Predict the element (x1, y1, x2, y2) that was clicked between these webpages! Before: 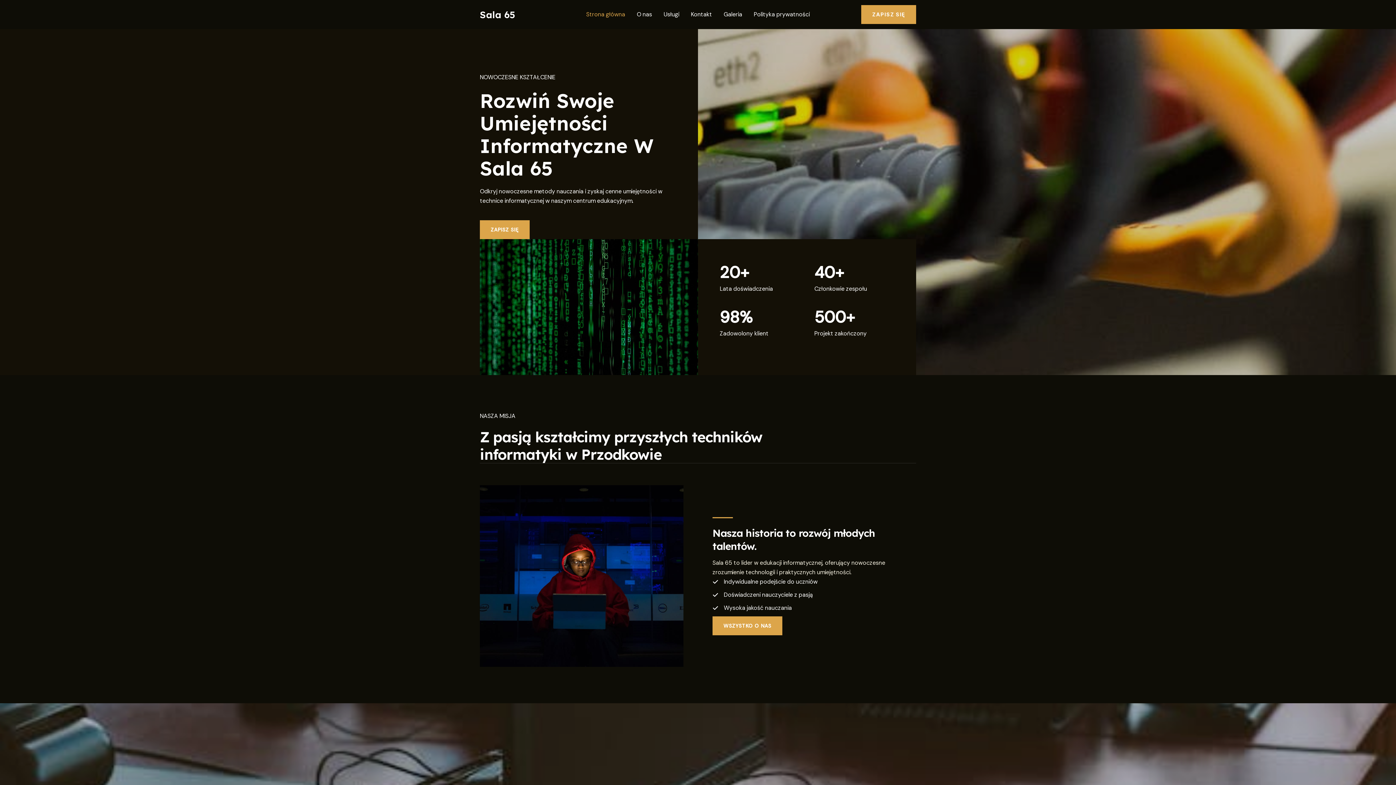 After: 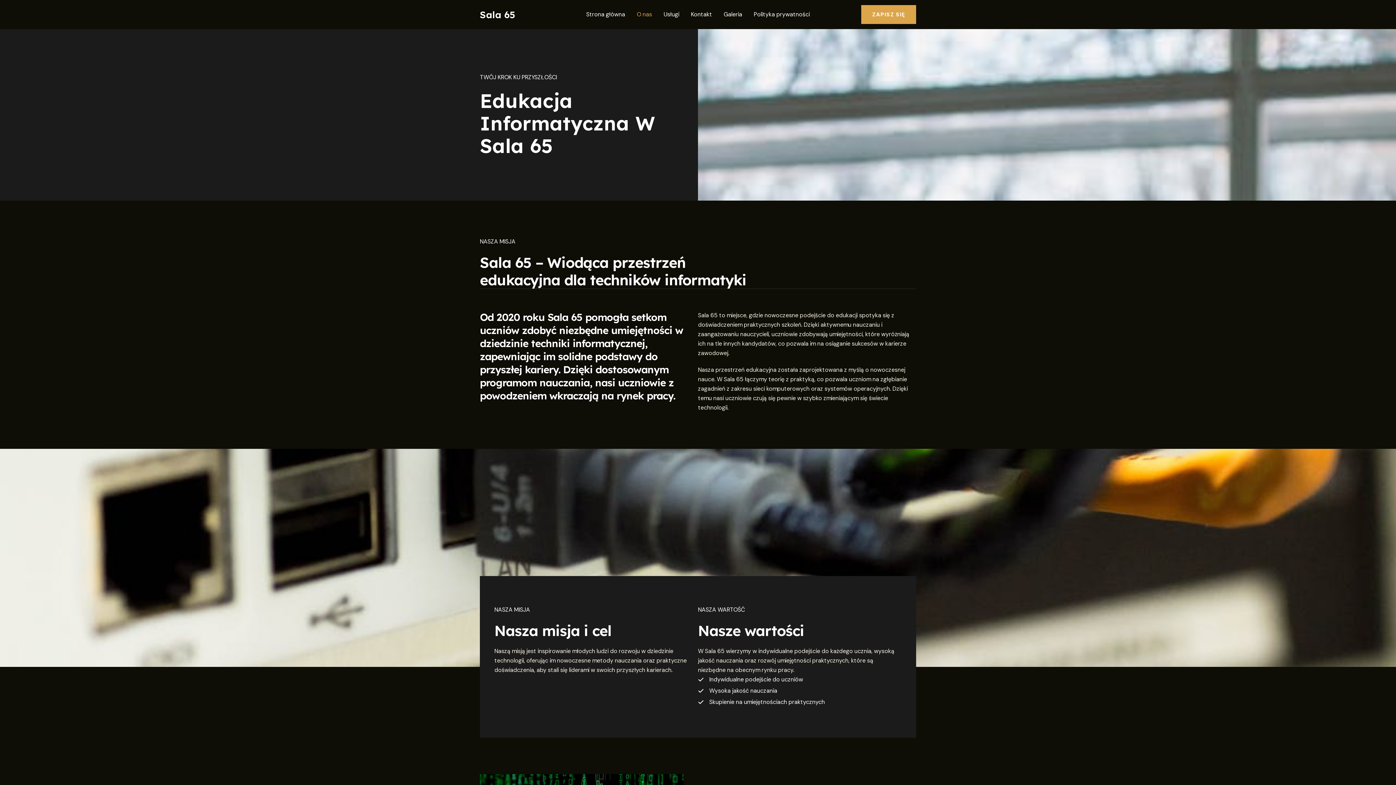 Action: label: O nas bbox: (631, 9, 658, 18)